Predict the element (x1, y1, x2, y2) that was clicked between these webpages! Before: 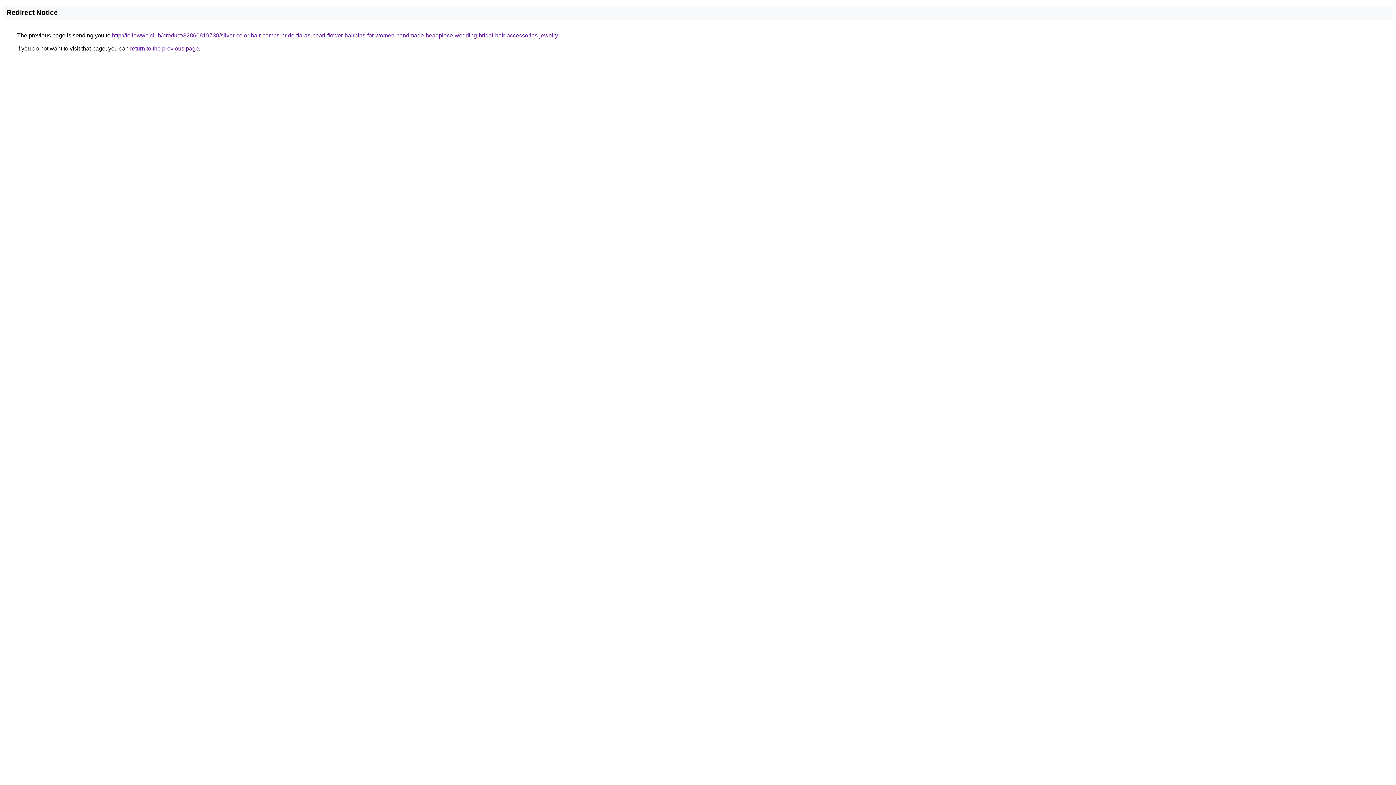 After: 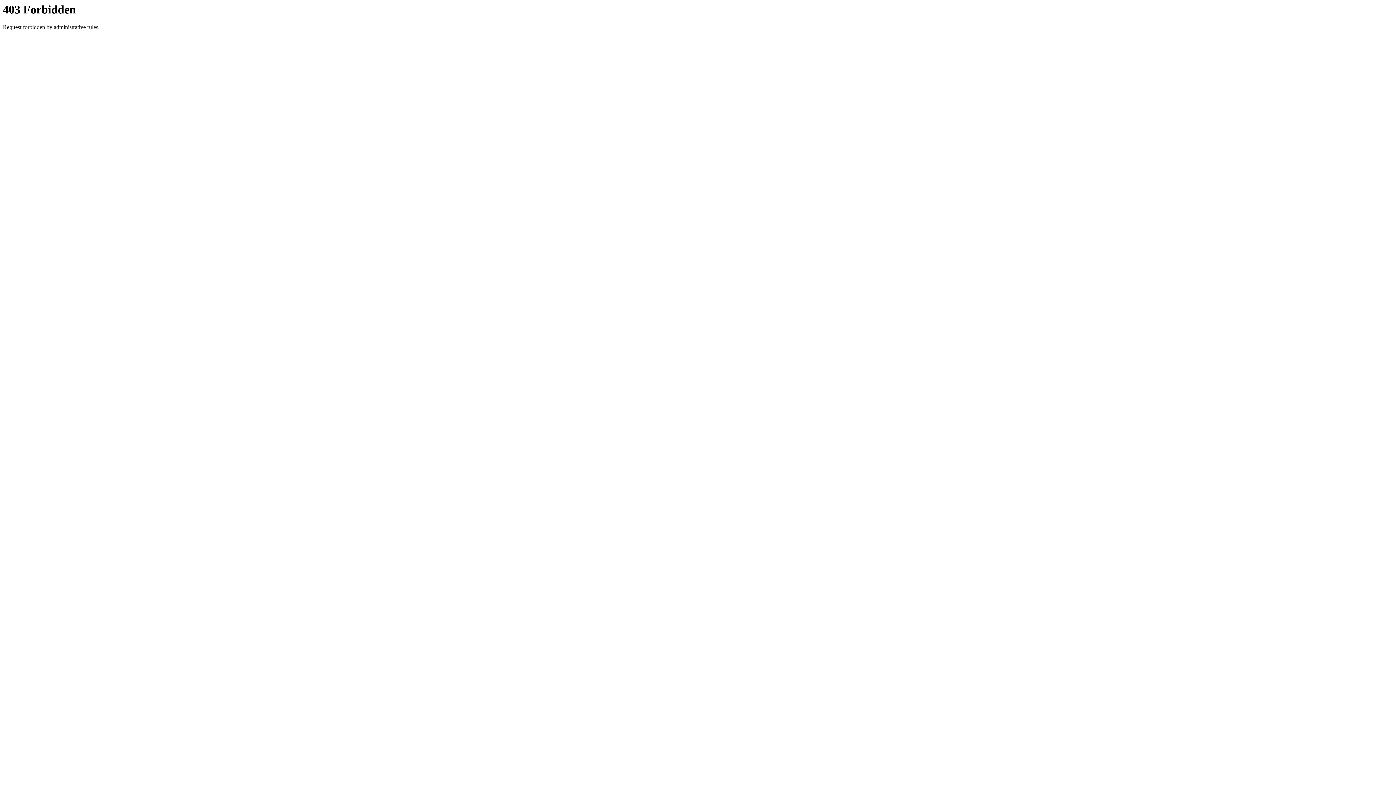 Action: bbox: (112, 32, 557, 38) label: http://followwe.club/product/32860819738/silver-color-hair-combs-bride-tiaras-pearl-flower-hairpins-for-women-handmade-headpiece-wedding-bridal-hair-accessories-jewelry